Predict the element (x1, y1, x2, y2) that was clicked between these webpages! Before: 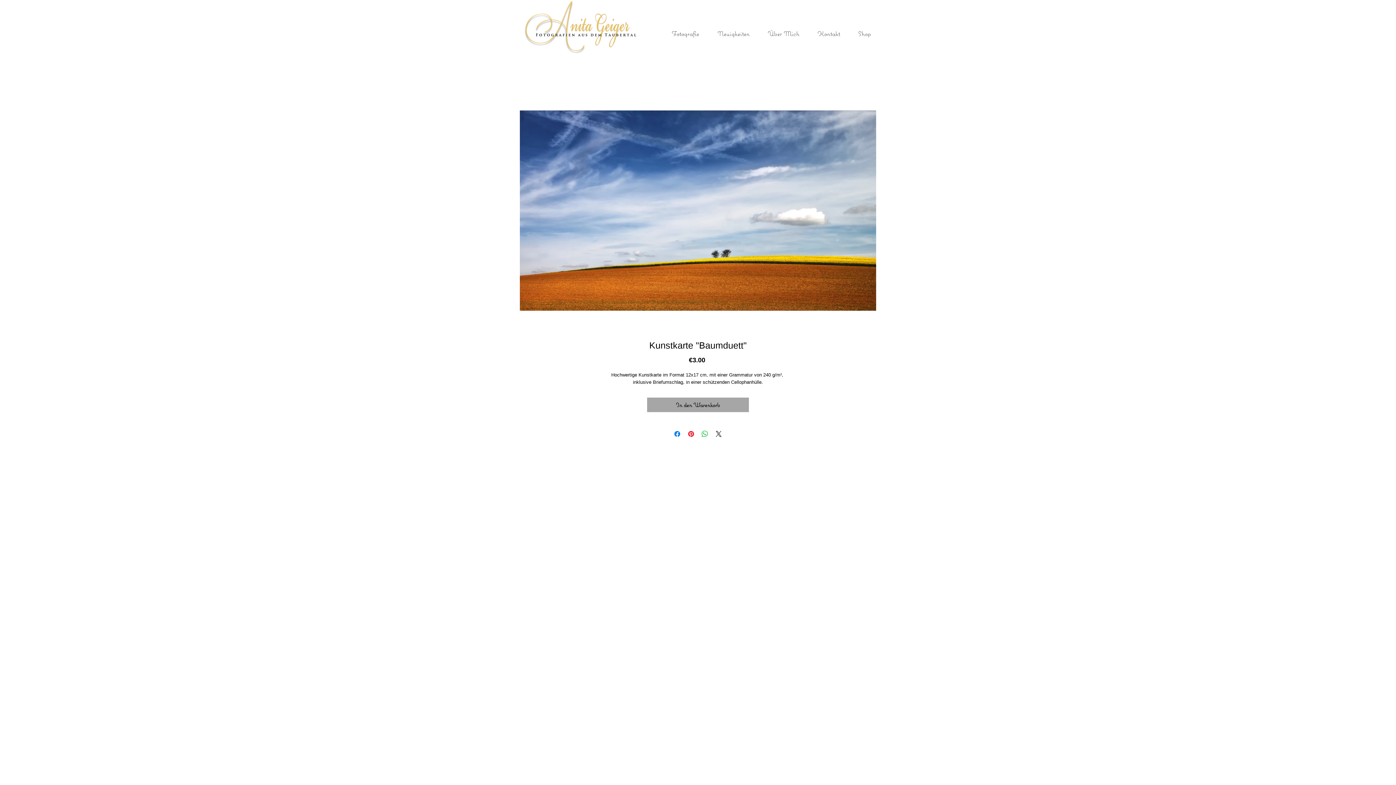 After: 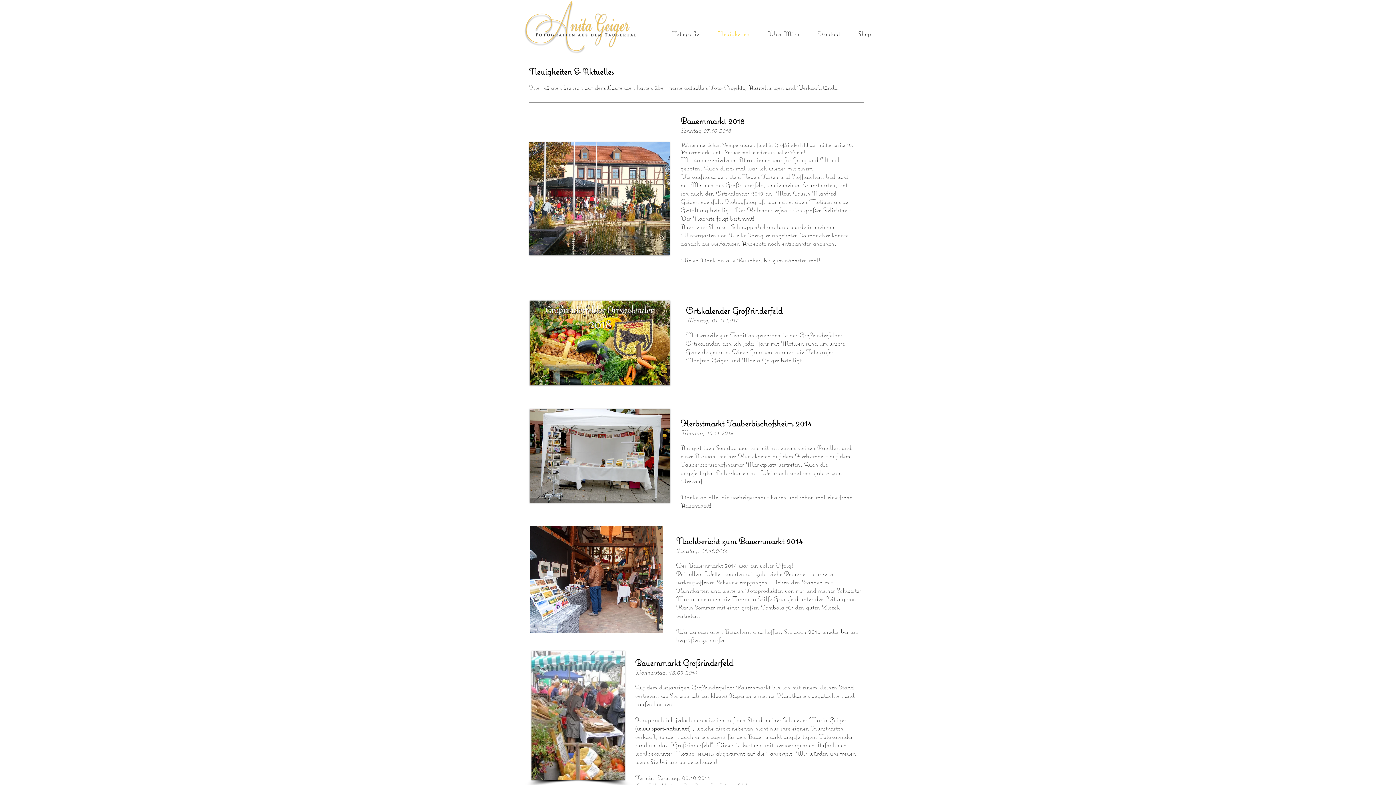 Action: bbox: (704, 28, 755, 38) label: Neuigkeiten